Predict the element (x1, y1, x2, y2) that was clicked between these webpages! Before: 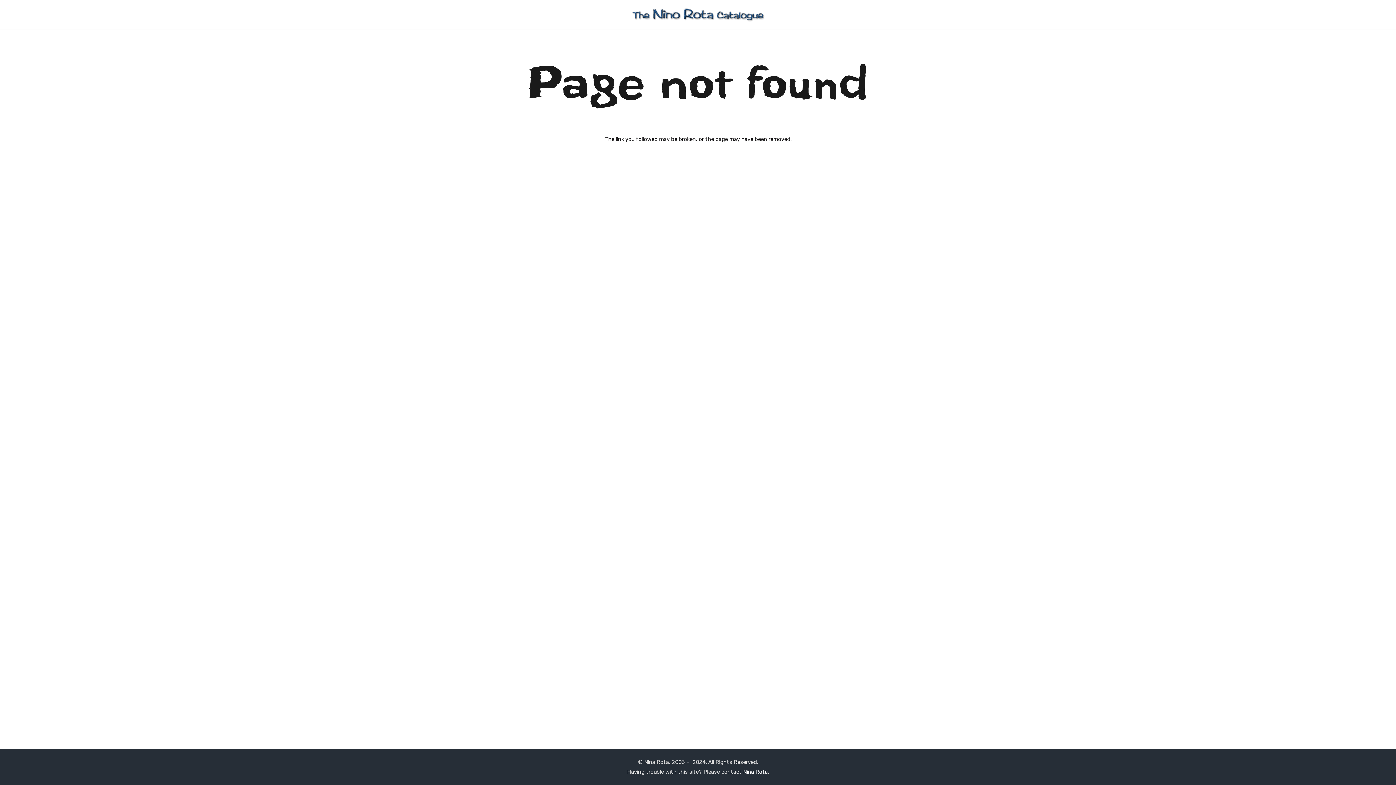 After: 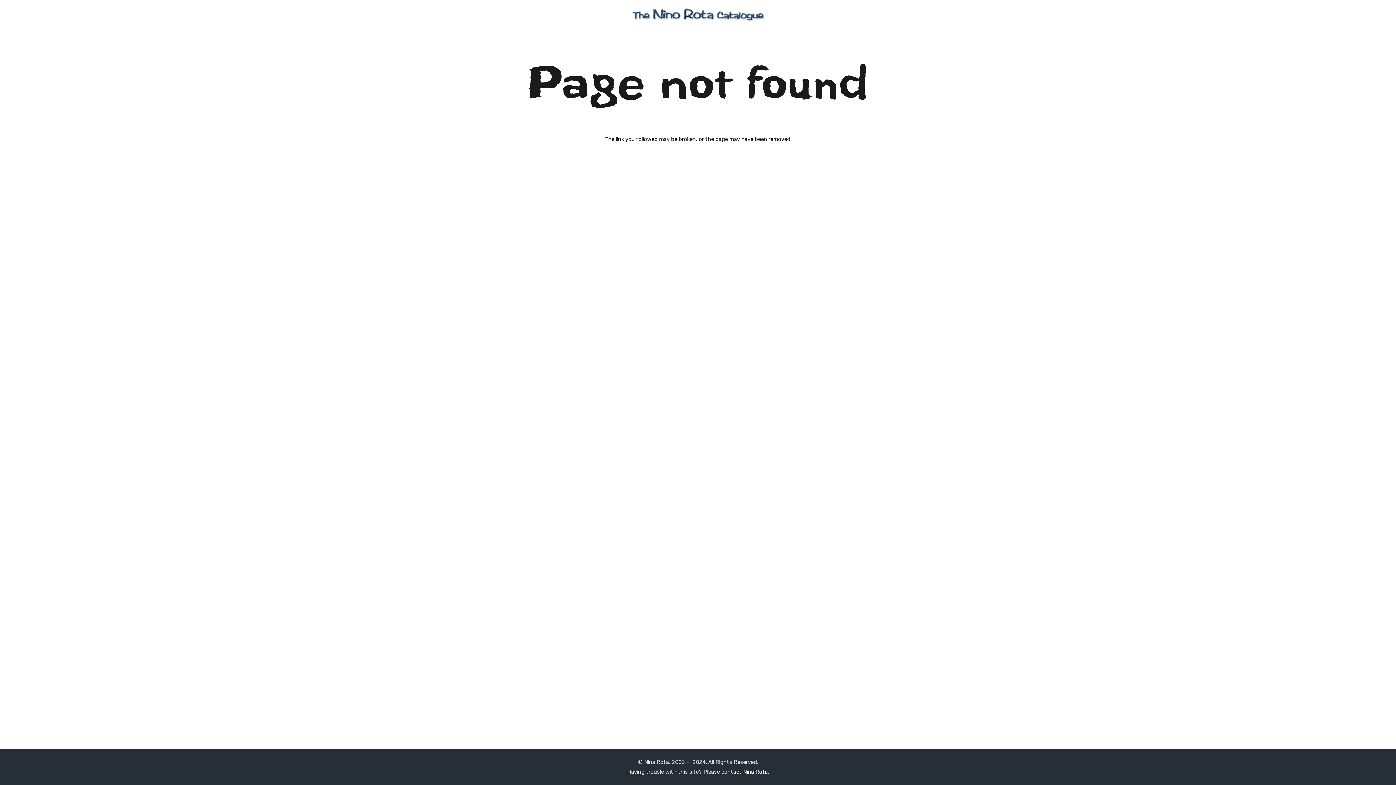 Action: bbox: (743, 768, 768, 775) label: Nina Rota